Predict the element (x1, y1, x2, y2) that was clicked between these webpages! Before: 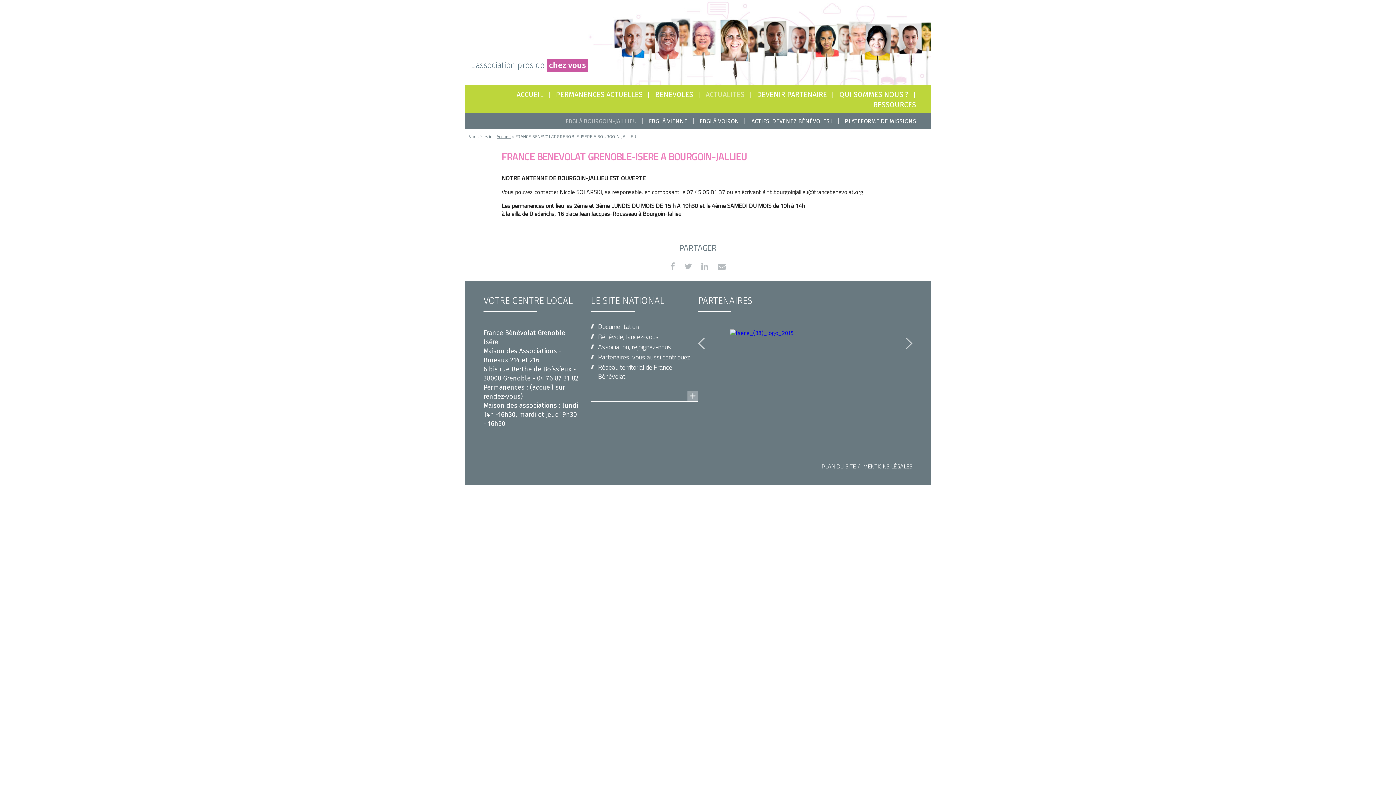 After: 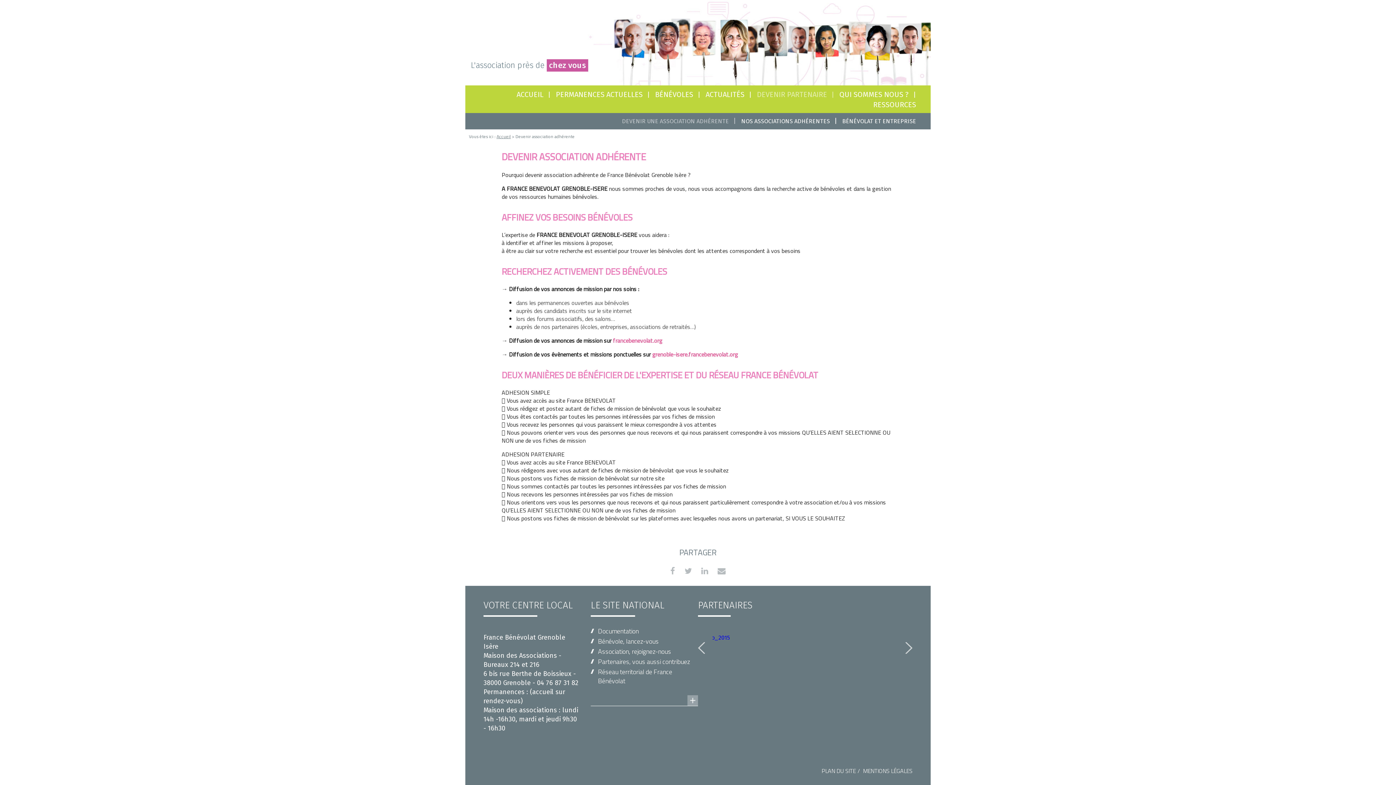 Action: bbox: (757, 90, 836, 98) label: DEVENIR PARTENAIRE